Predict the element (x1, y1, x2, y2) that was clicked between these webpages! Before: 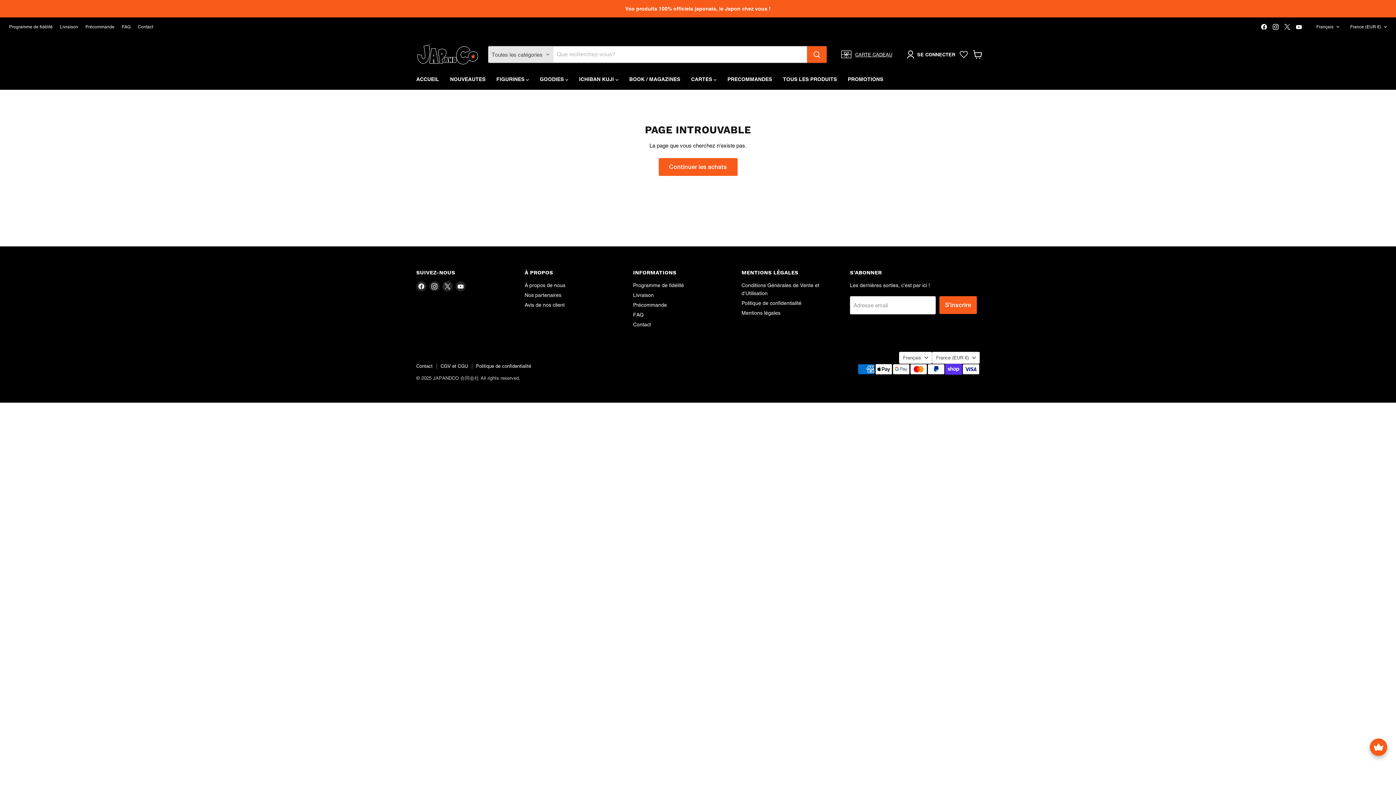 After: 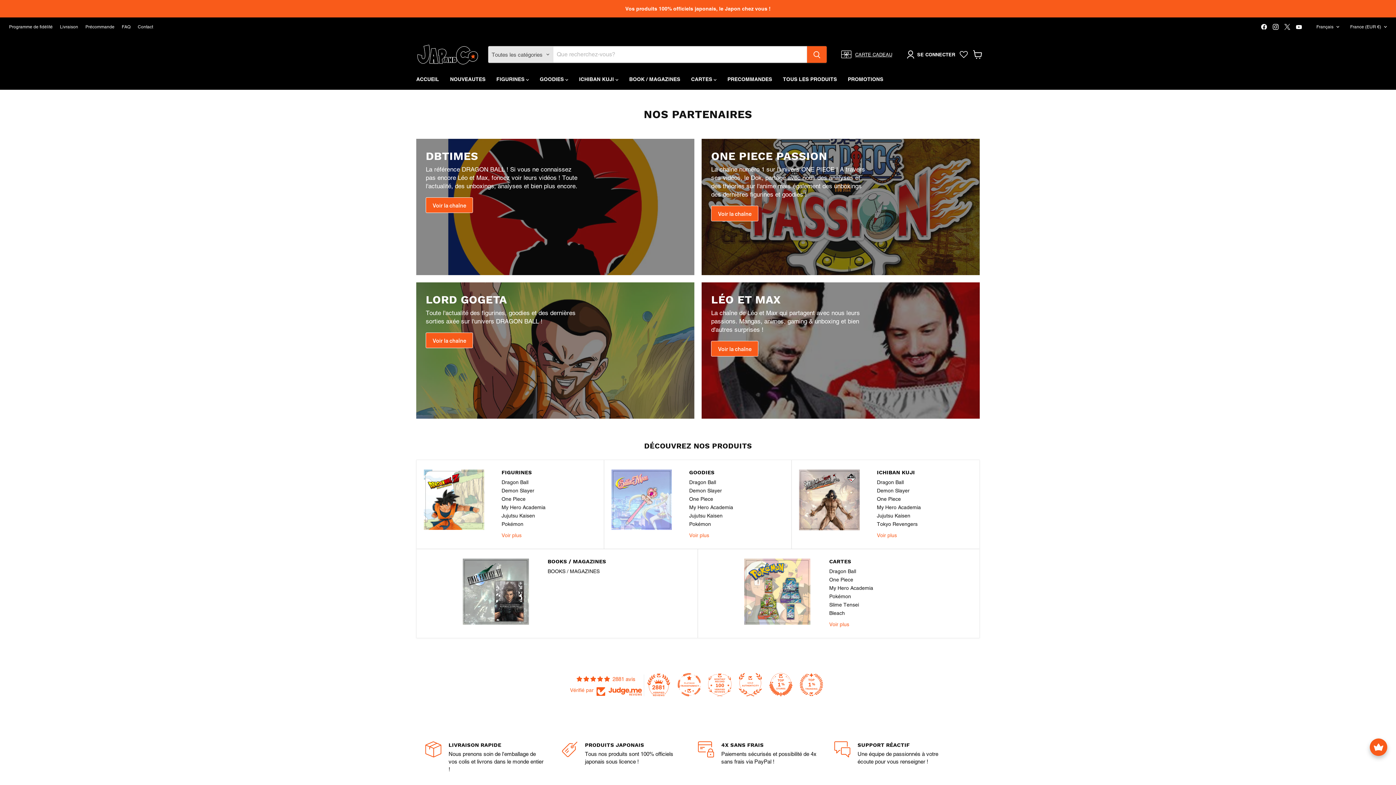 Action: label: Nos partenaires bbox: (524, 292, 561, 298)